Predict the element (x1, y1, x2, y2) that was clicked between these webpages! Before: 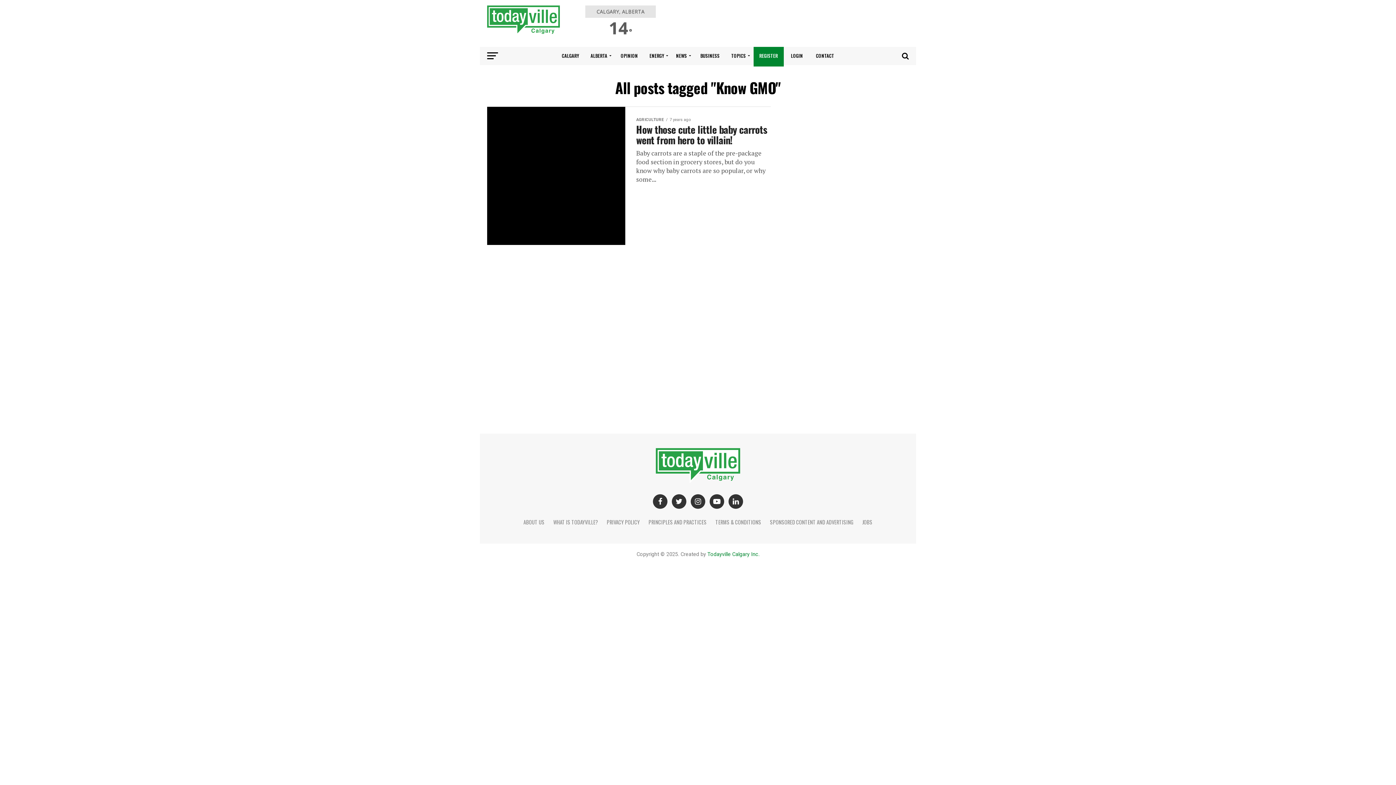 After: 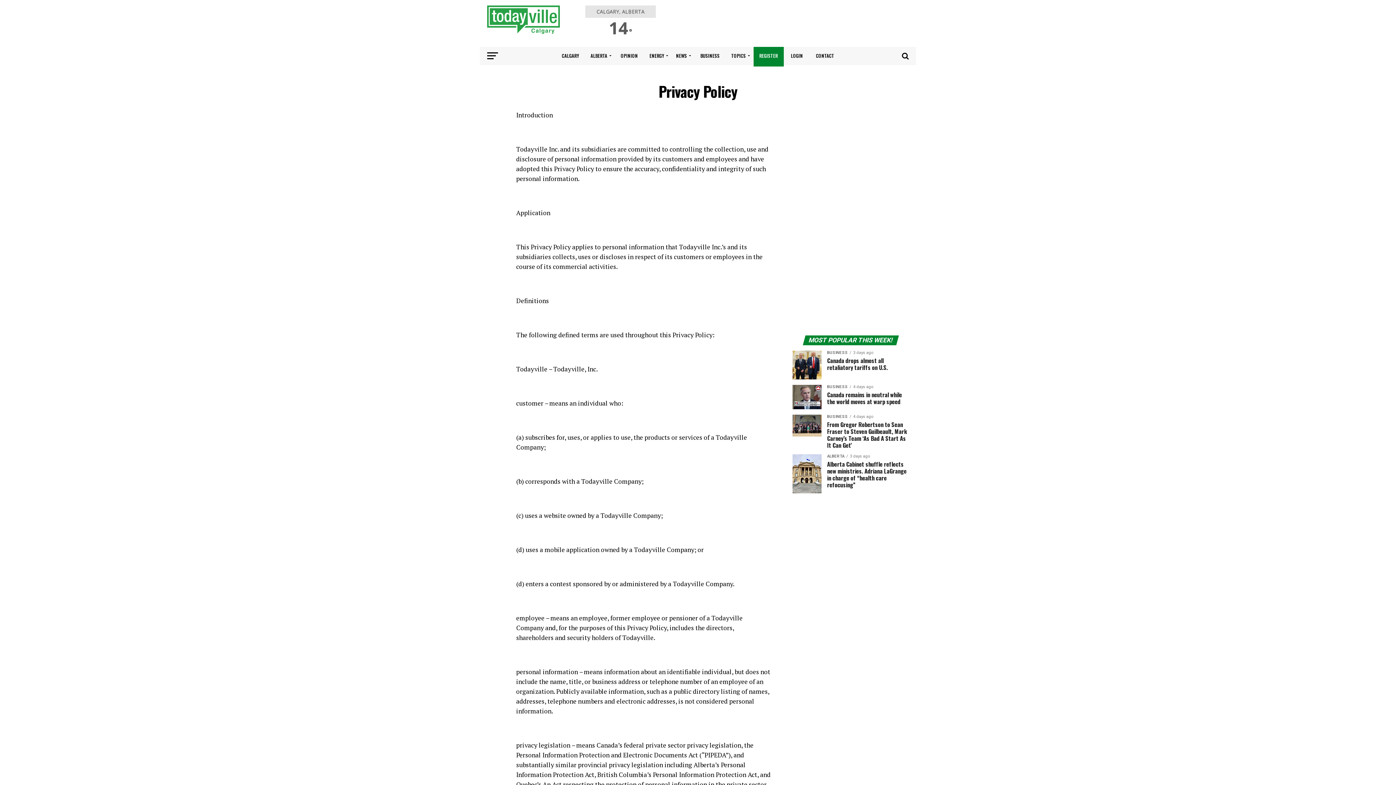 Action: label: PRIVACY POLICY bbox: (606, 517, 640, 525)